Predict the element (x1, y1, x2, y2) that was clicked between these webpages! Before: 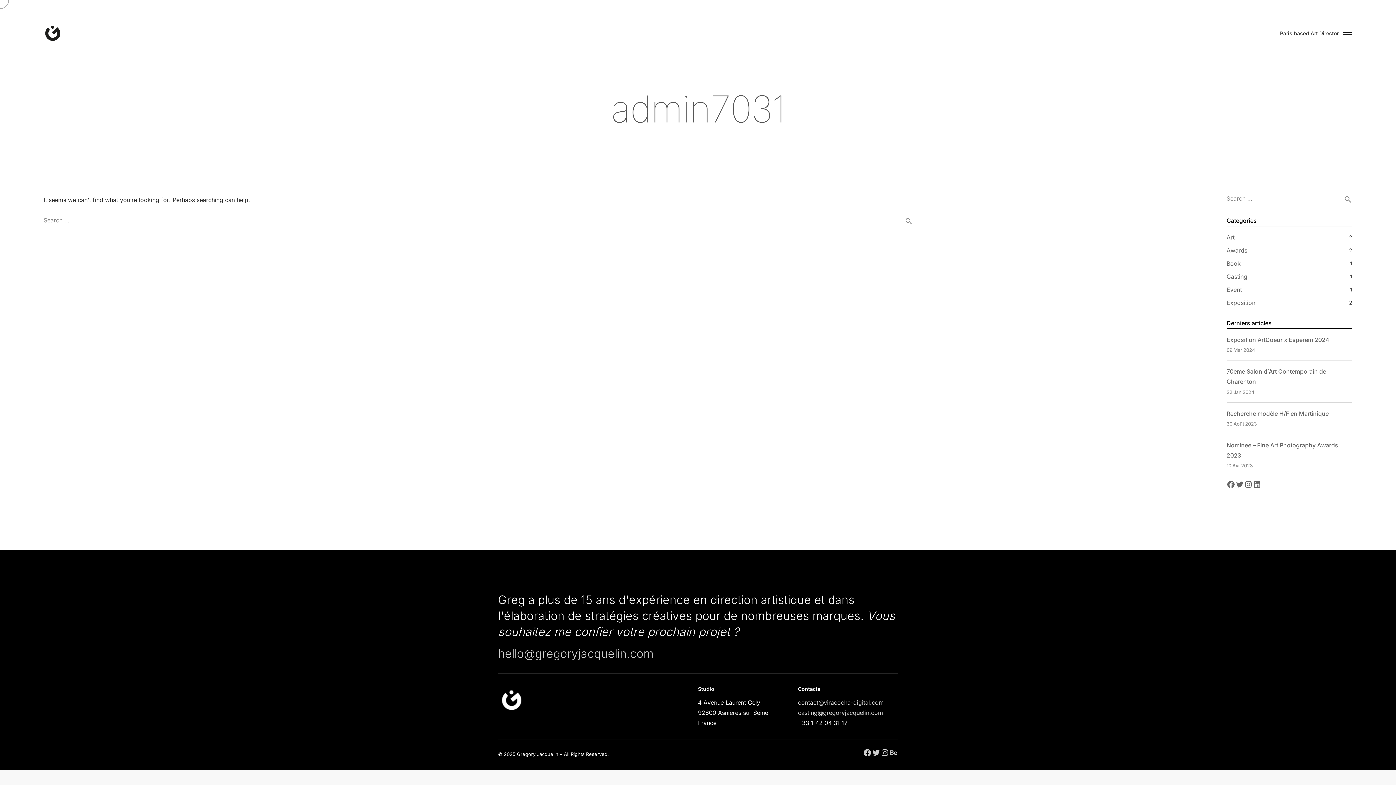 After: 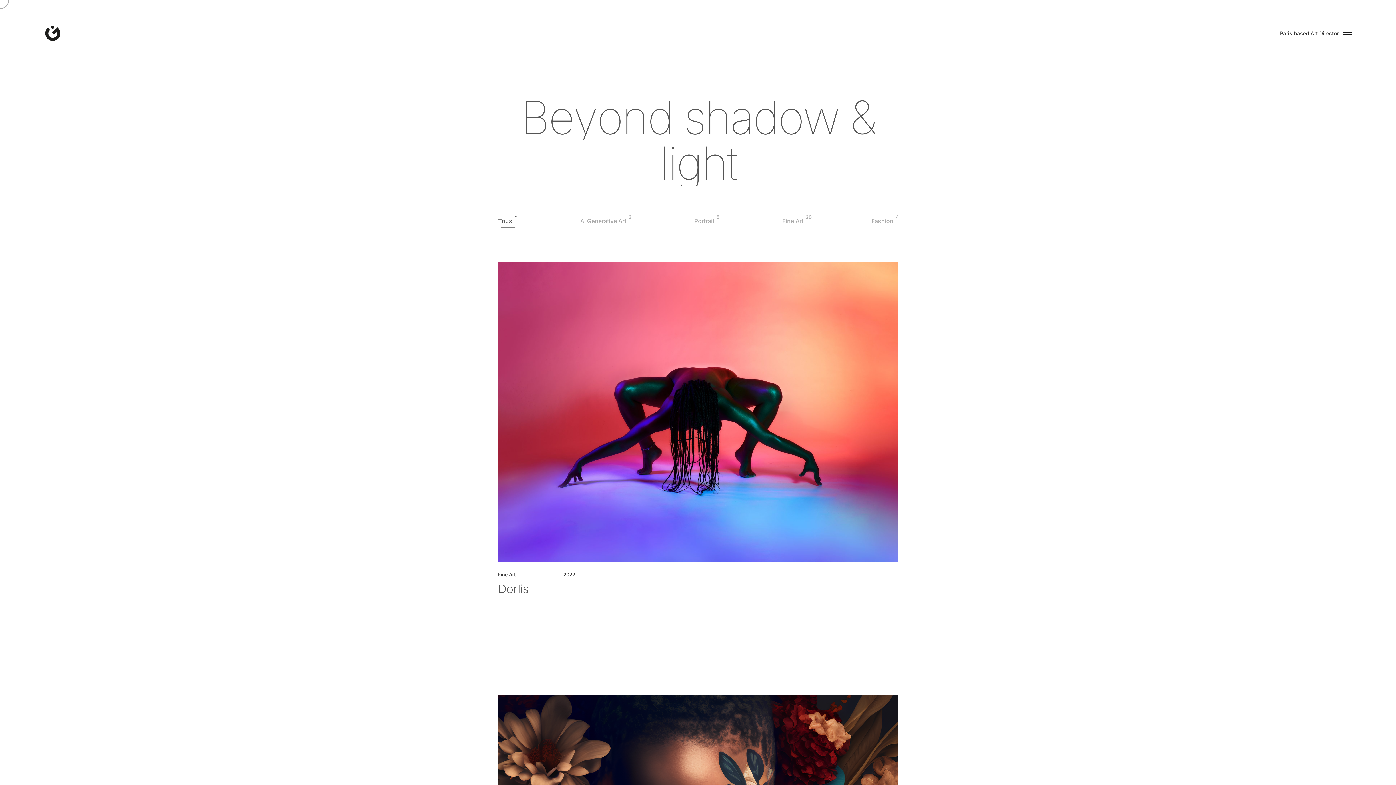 Action: bbox: (43, 24, 61, 42)